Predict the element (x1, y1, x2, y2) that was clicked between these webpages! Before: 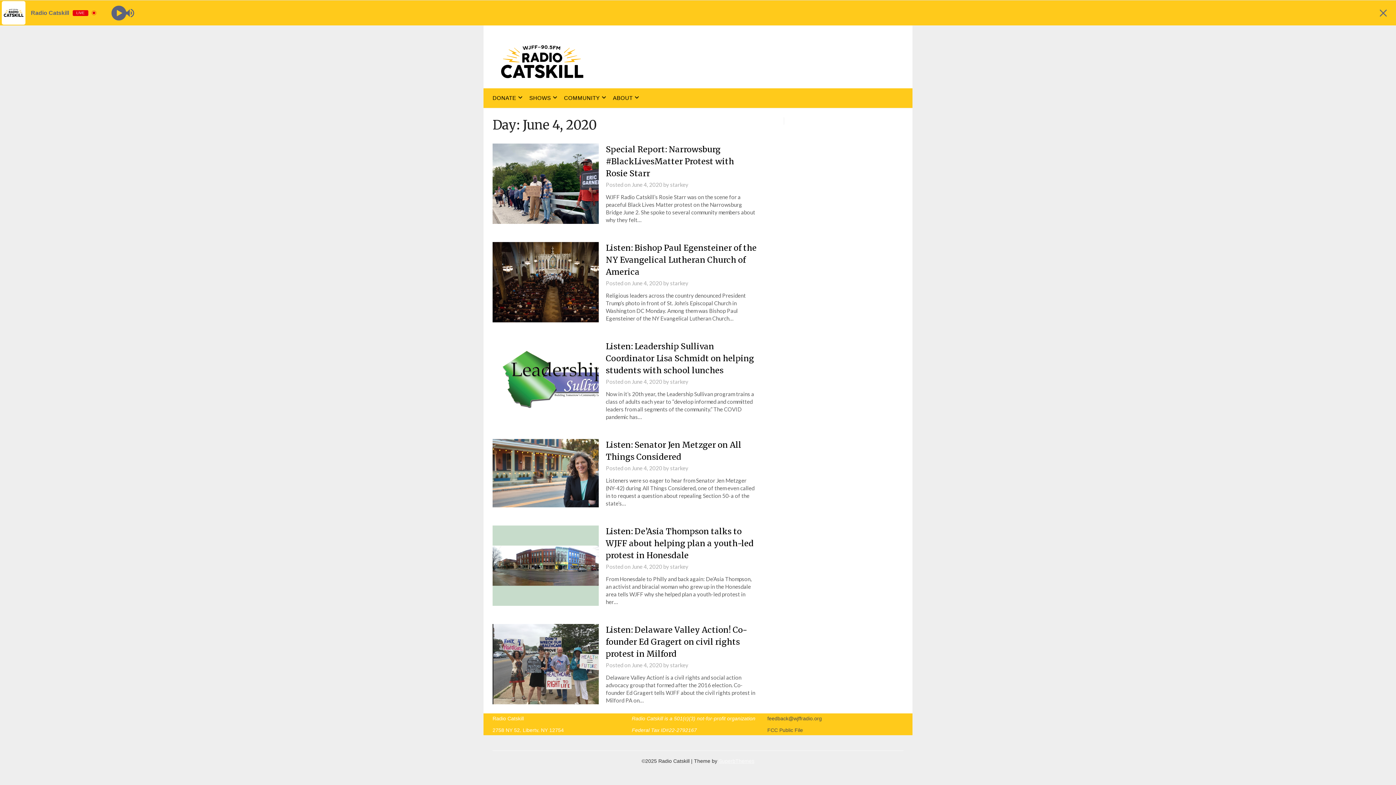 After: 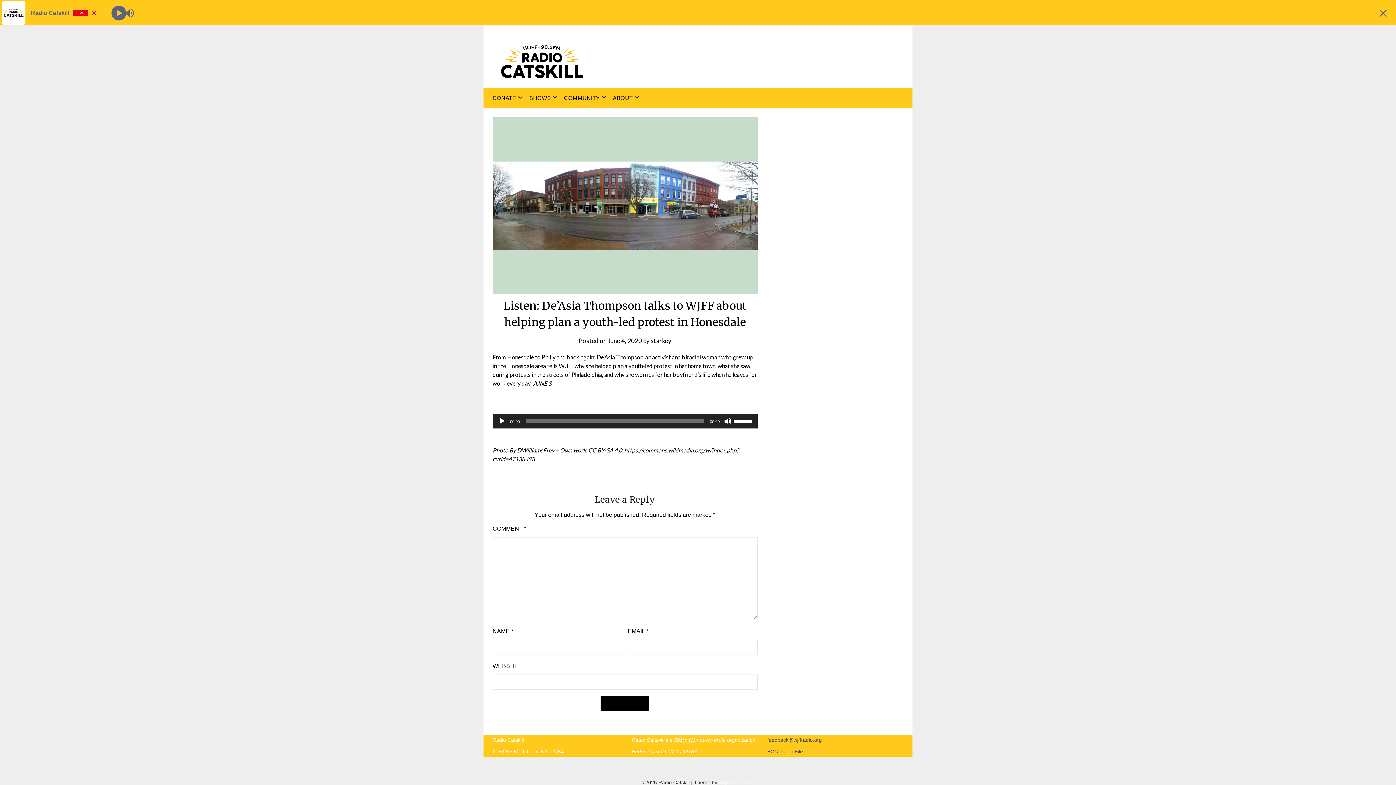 Action: bbox: (631, 563, 662, 570) label: June 4, 2020